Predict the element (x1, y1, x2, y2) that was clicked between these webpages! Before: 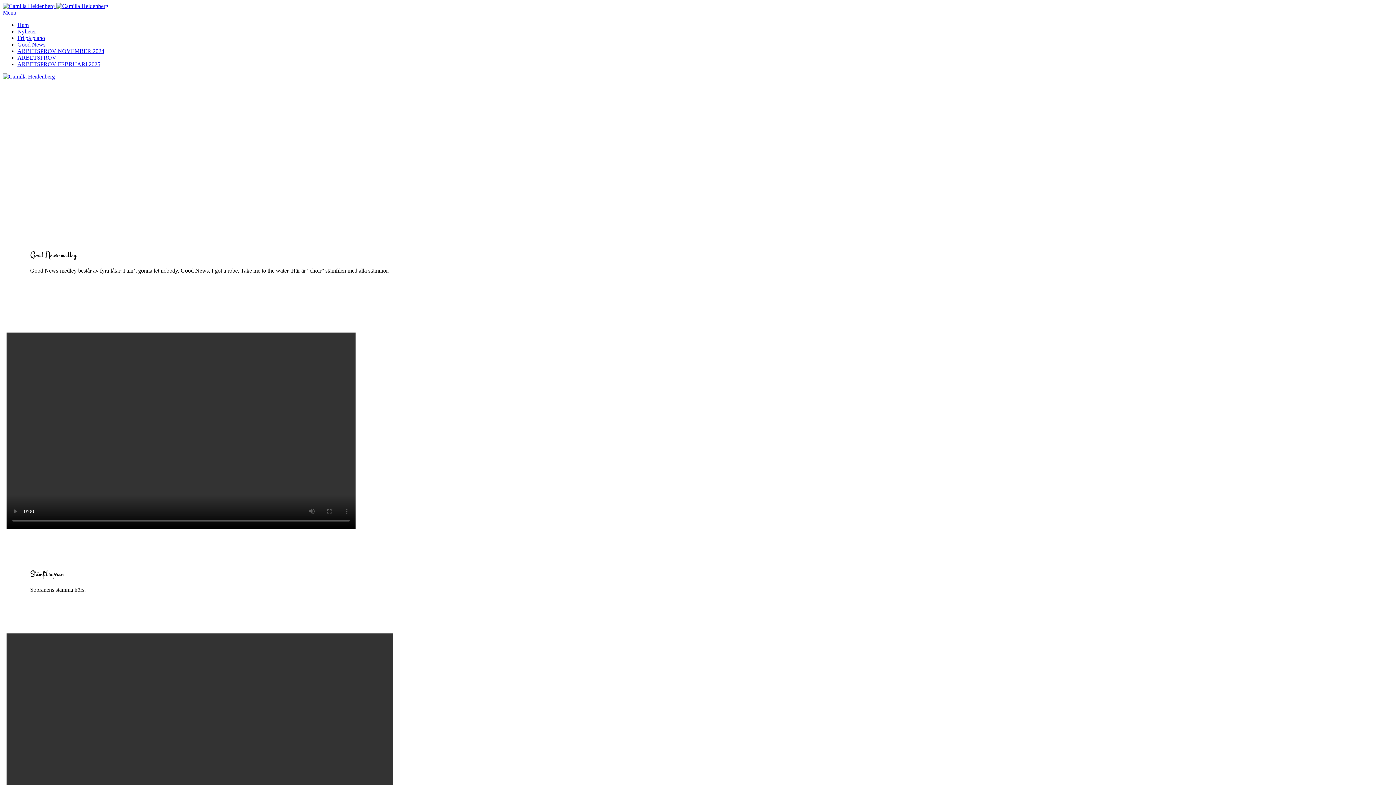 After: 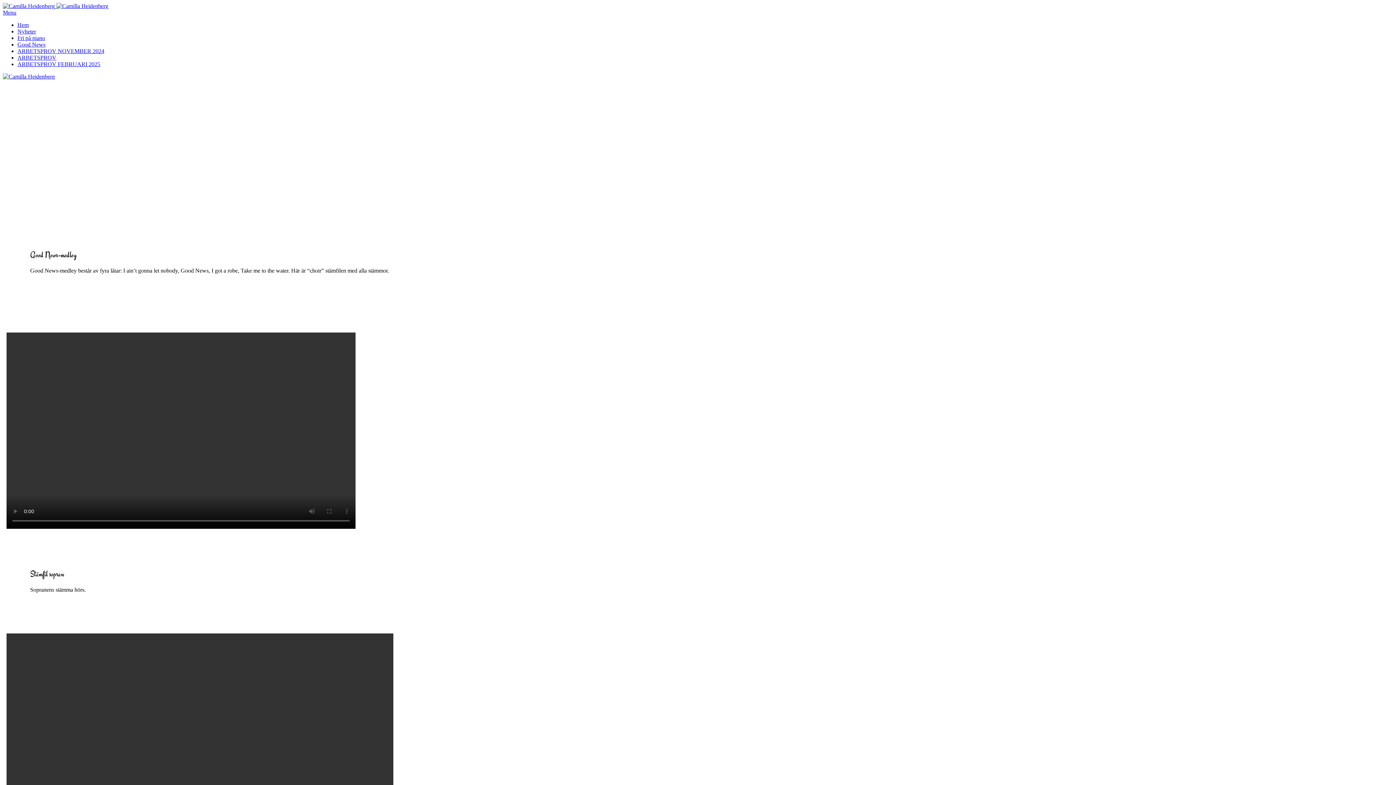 Action: bbox: (2, 9, 16, 15) label: Menu